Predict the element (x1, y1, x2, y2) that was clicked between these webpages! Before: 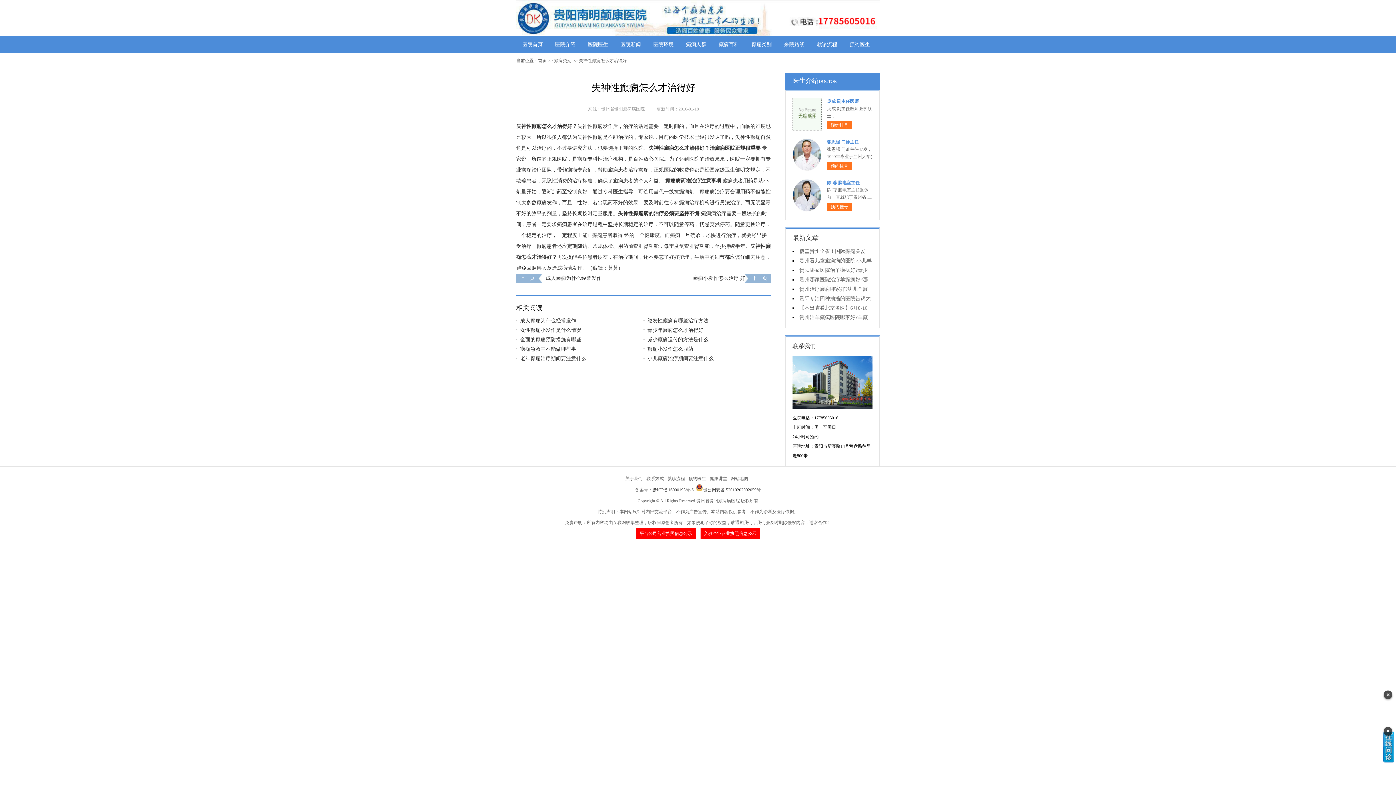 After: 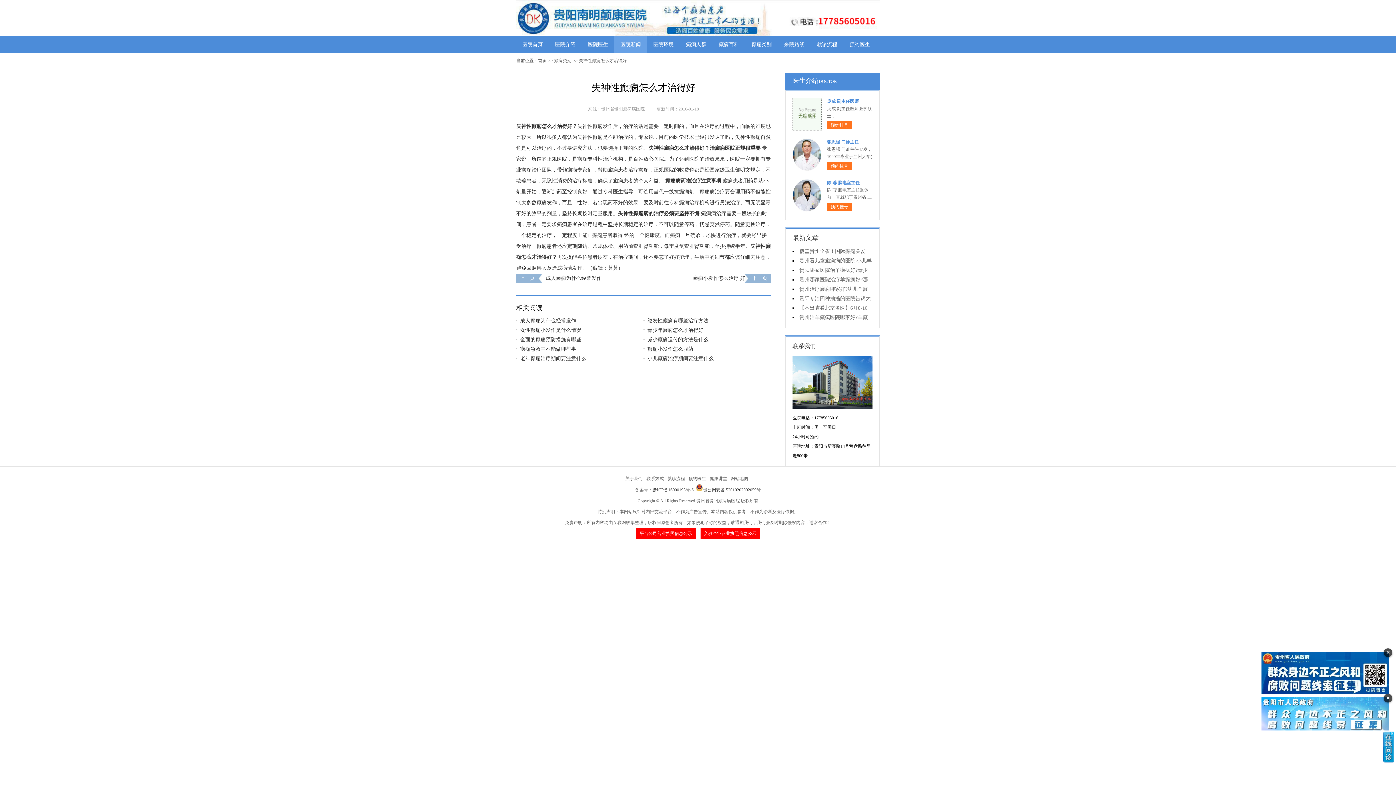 Action: label: 医院新闻 bbox: (614, 36, 647, 52)